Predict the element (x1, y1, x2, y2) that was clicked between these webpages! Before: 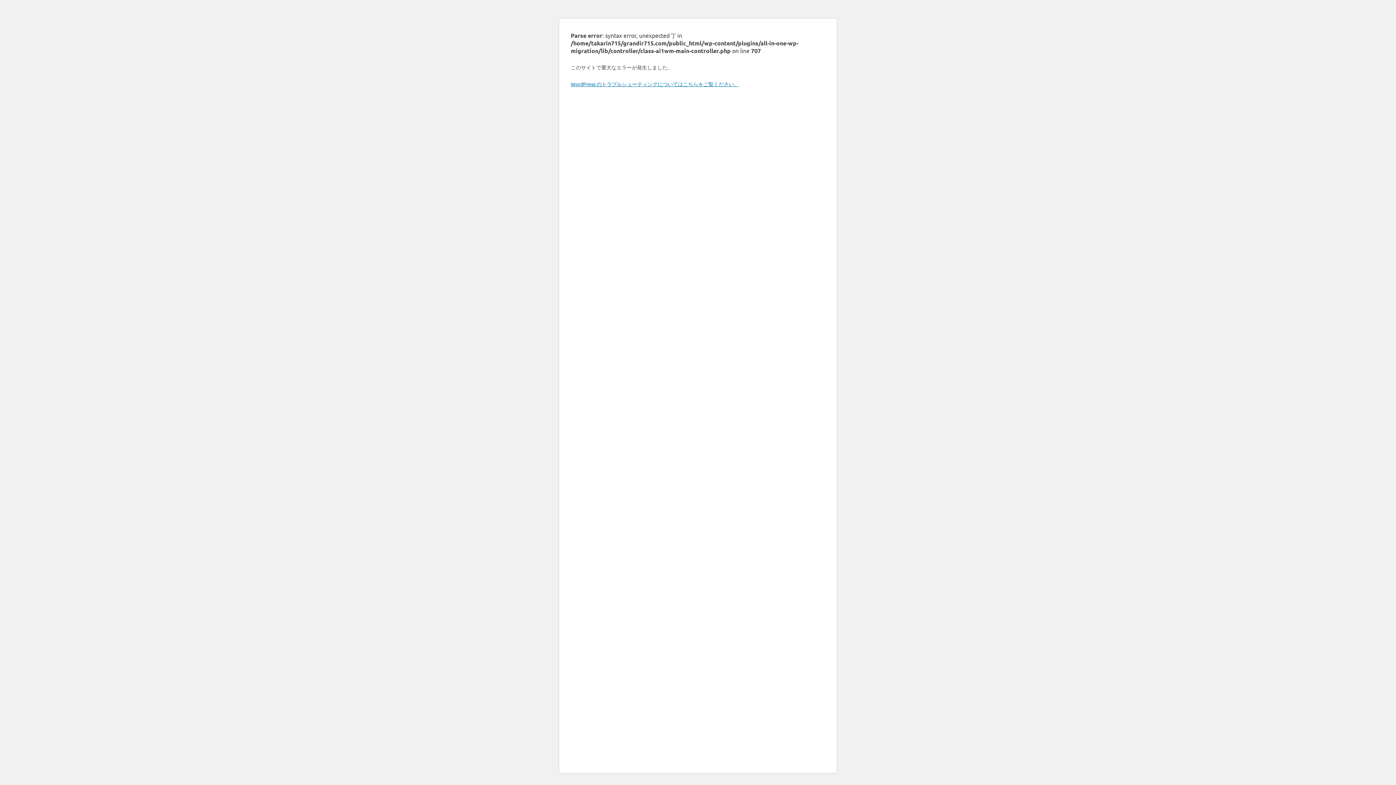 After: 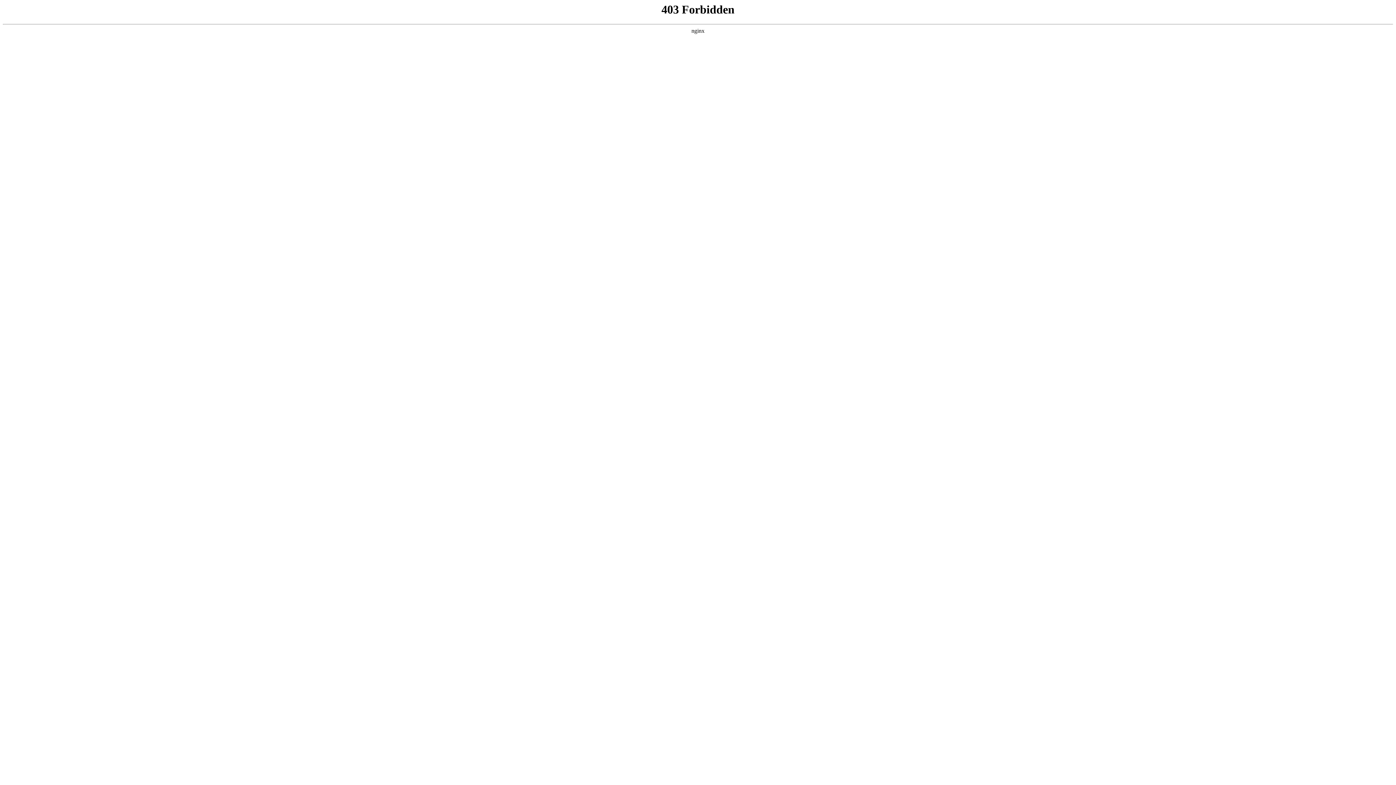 Action: bbox: (570, 80, 739, 87) label: WordPress のトラブルシューティングについてはこちらをご覧ください。